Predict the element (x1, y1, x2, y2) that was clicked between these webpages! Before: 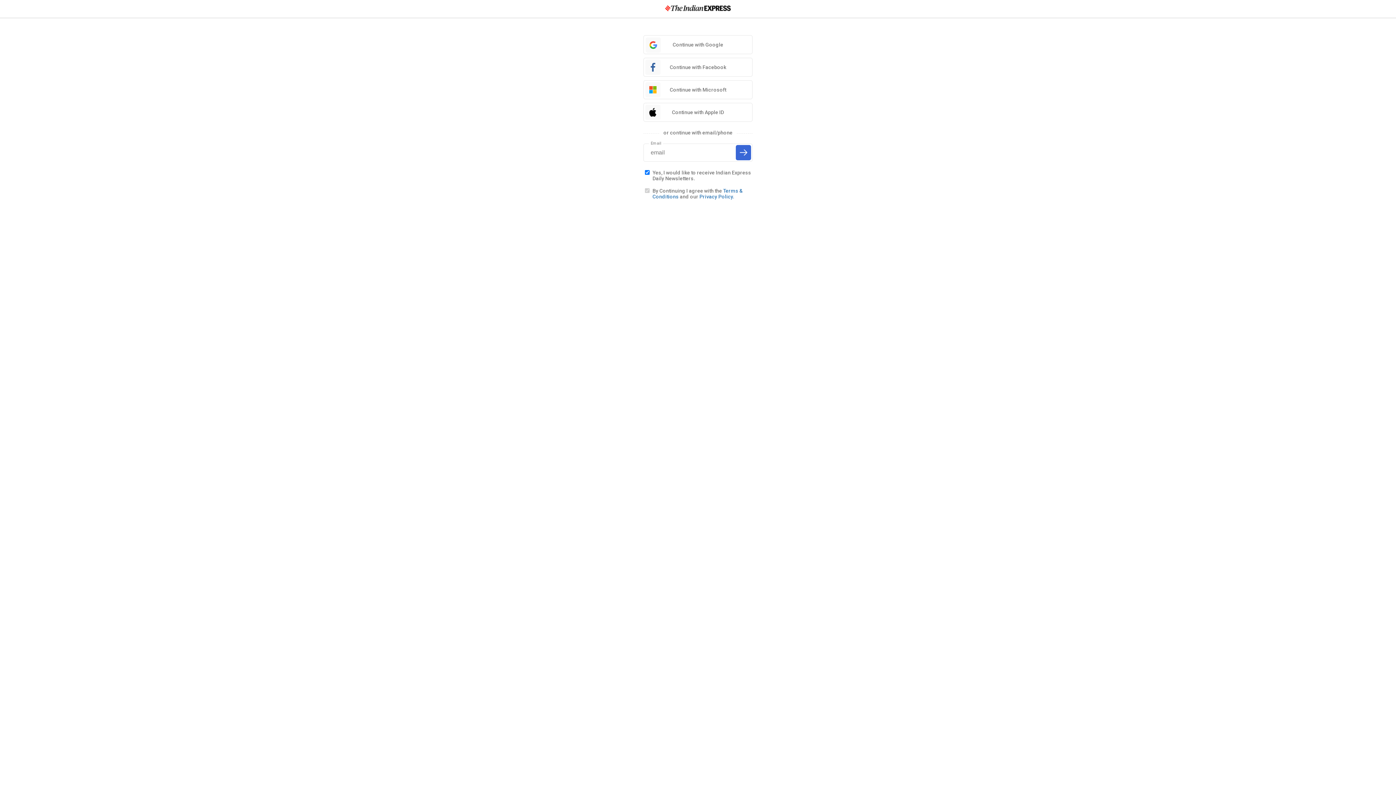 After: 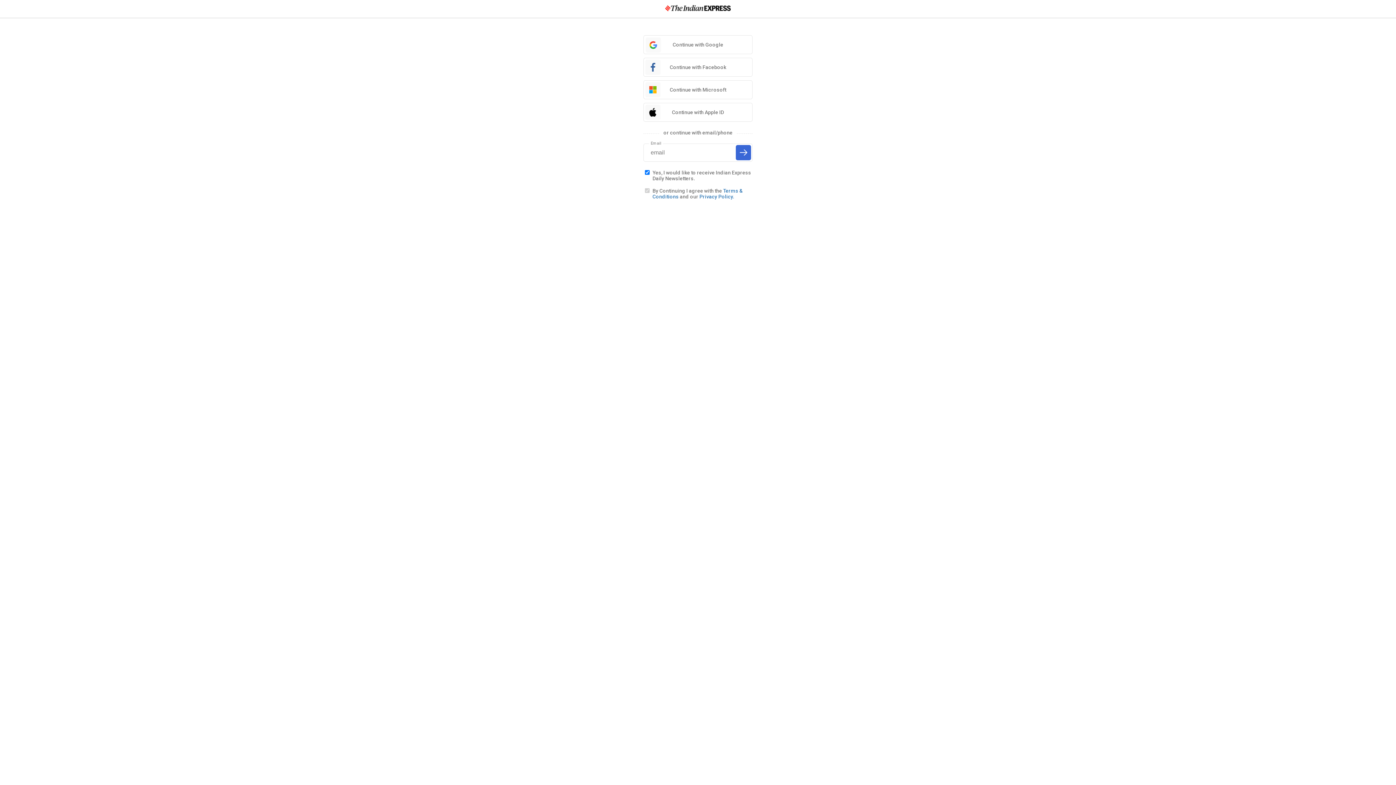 Action: label: Privacy Policy. bbox: (699, 193, 734, 199)